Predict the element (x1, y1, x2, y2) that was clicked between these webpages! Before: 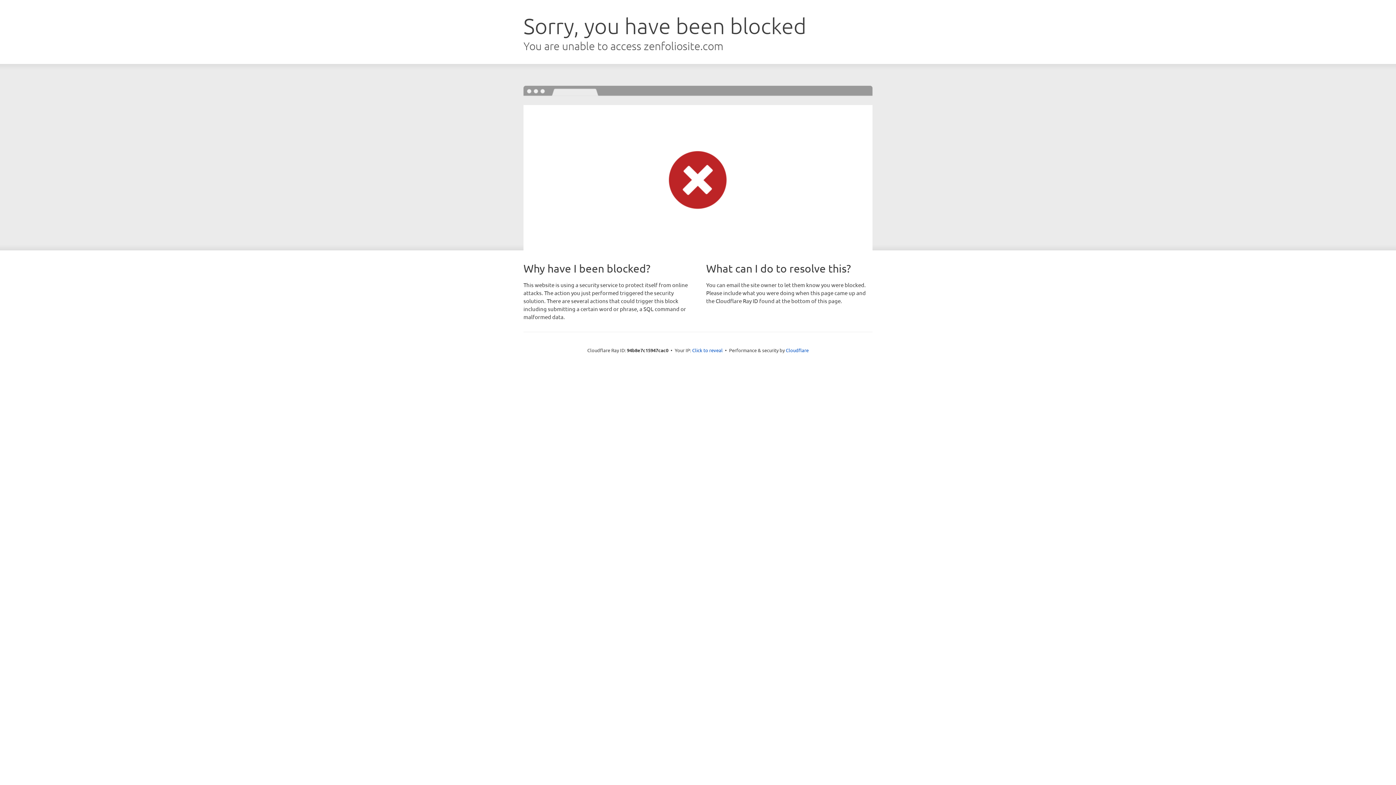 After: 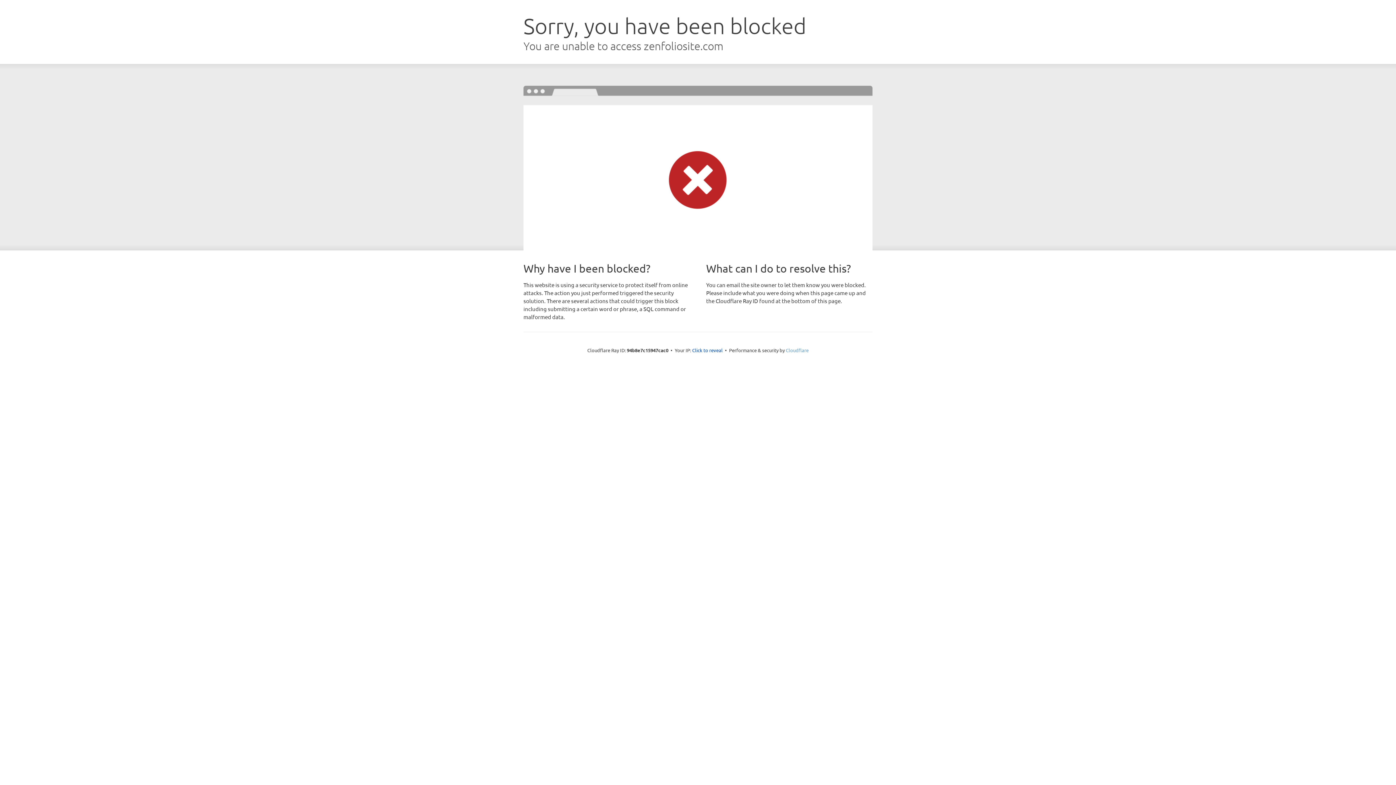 Action: label: Cloudflare bbox: (786, 347, 808, 353)